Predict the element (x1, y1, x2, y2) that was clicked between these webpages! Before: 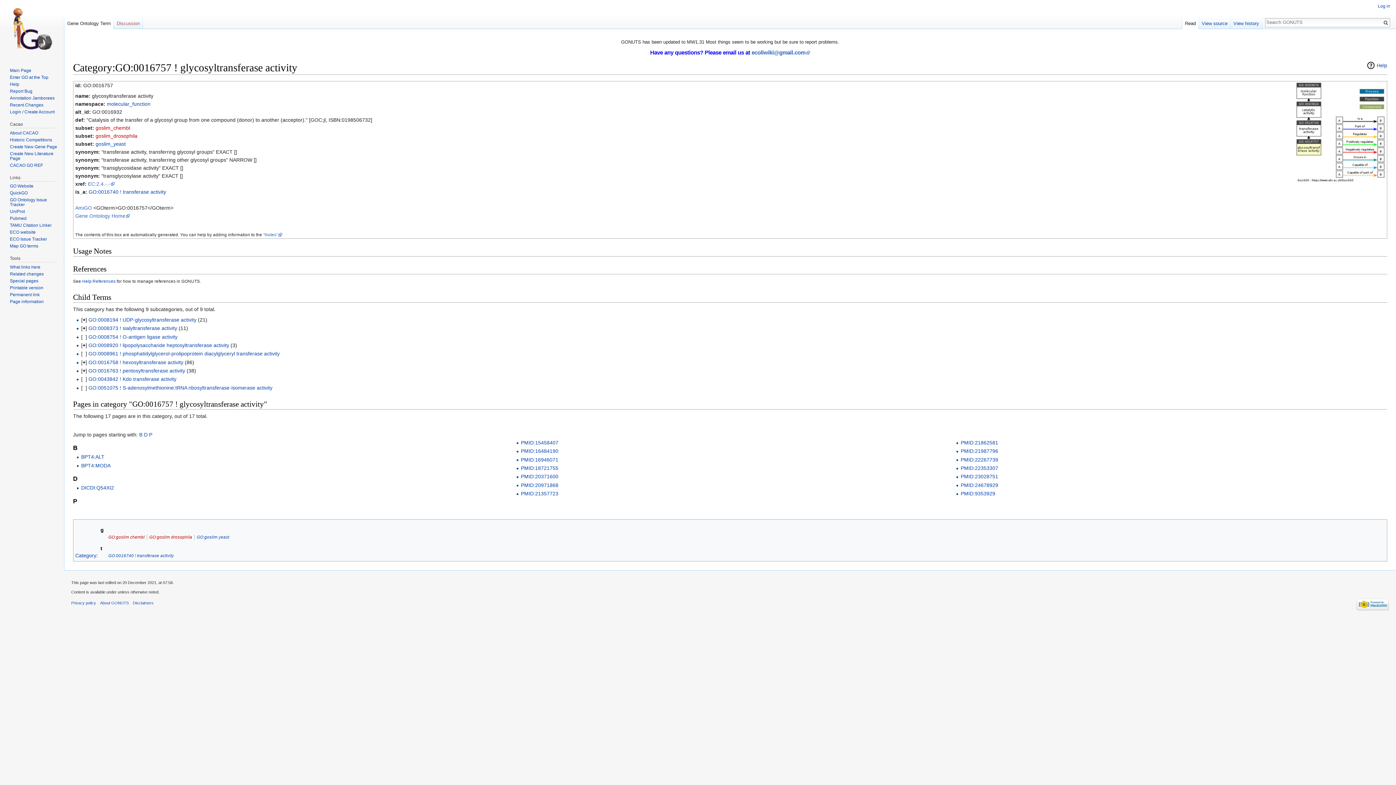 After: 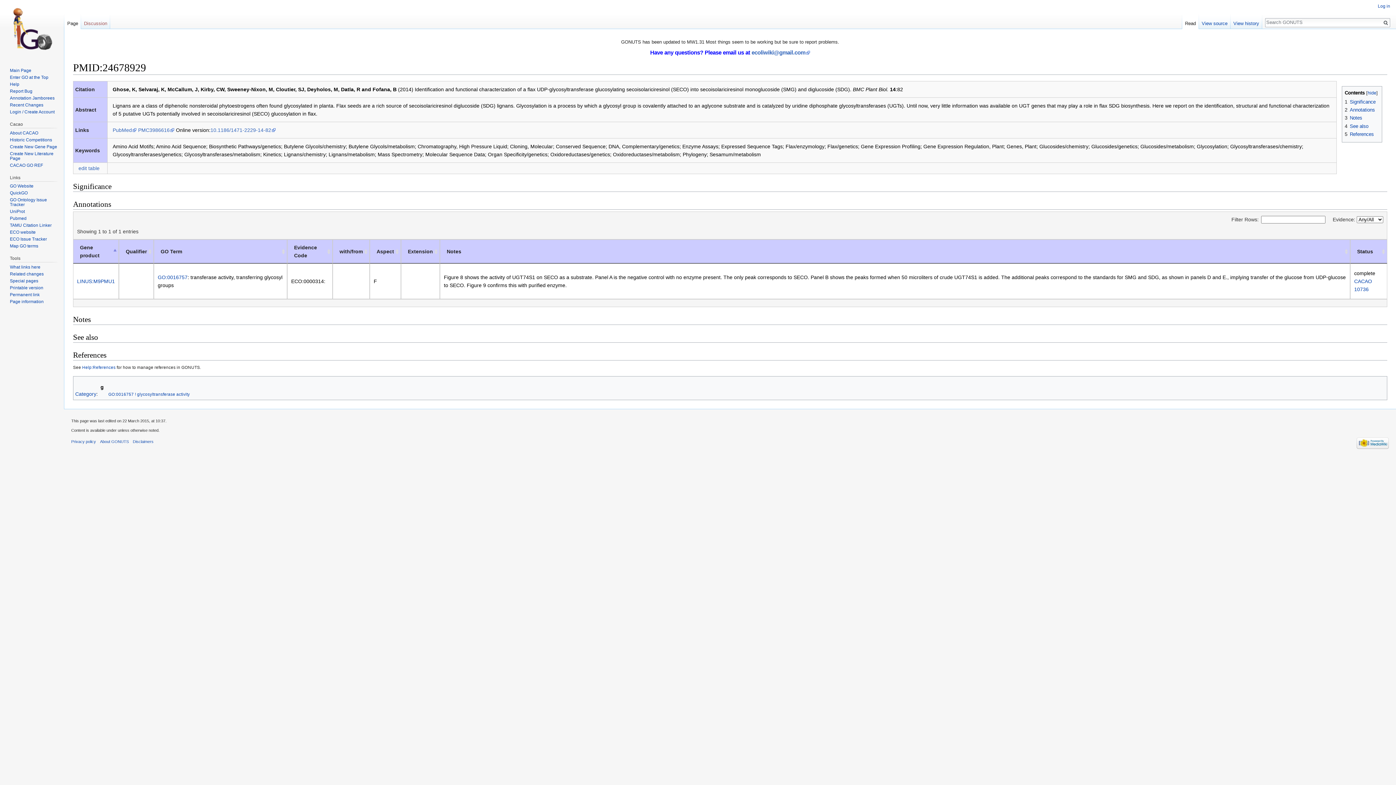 Action: bbox: (960, 482, 998, 488) label: PMID:24678929